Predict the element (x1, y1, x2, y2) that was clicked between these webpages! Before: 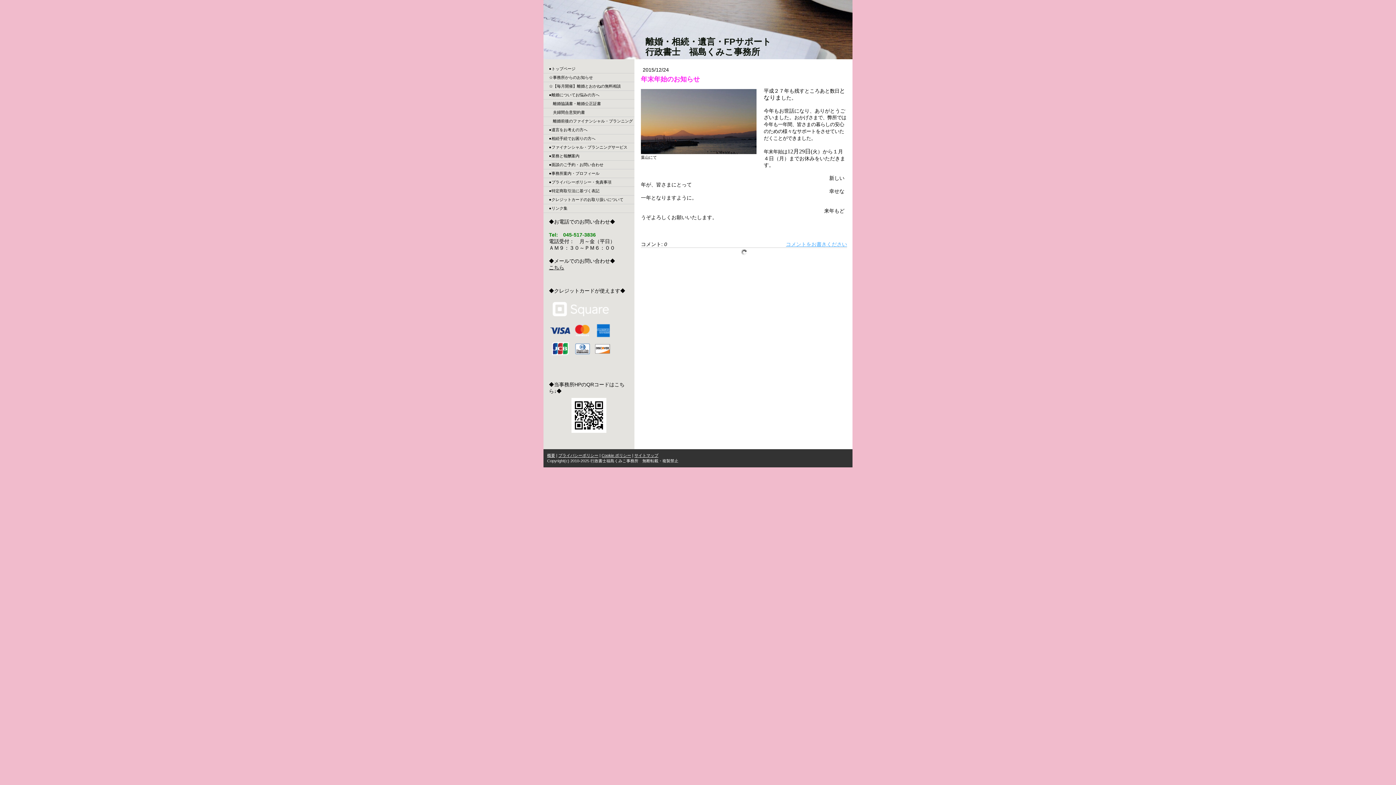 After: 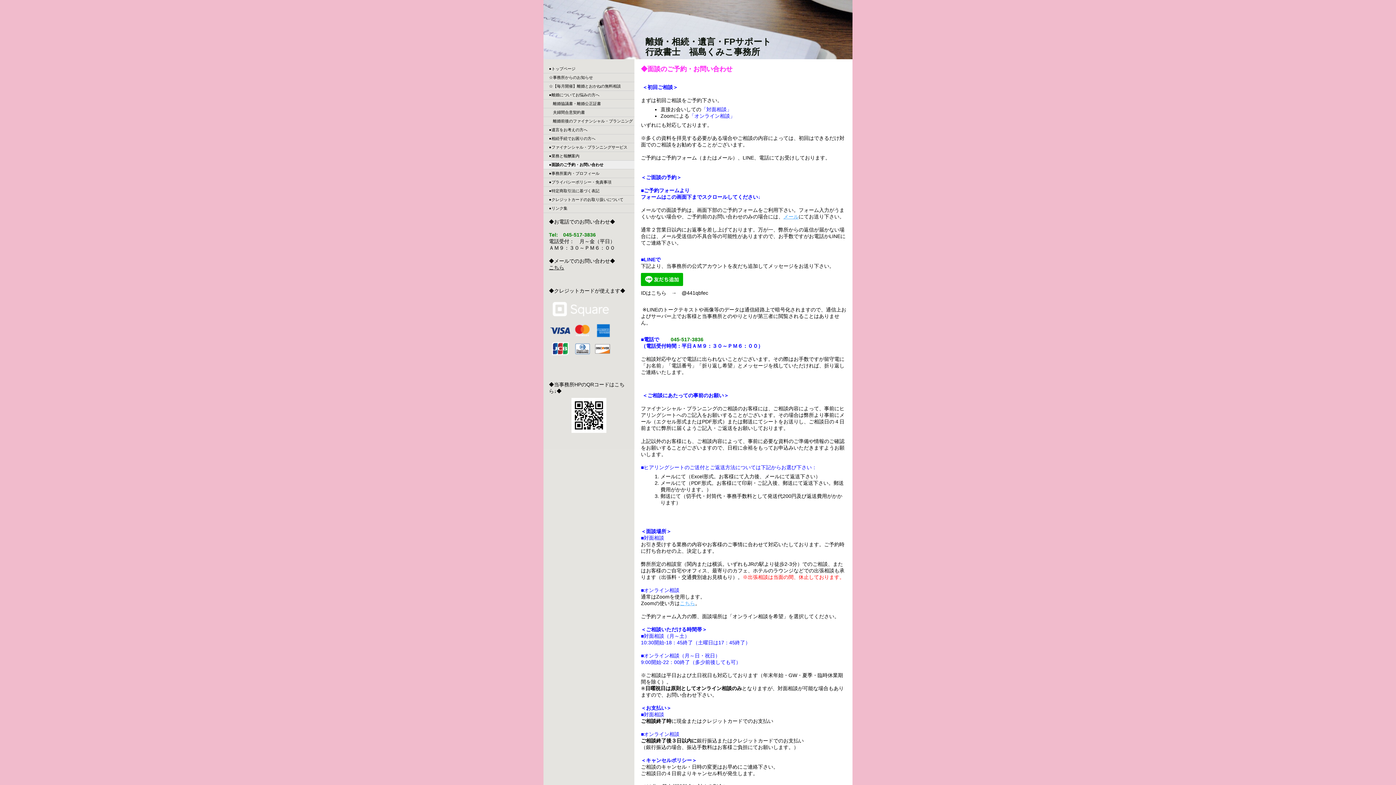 Action: label: ●面談のご予約・お問い合わせ bbox: (543, 160, 634, 169)